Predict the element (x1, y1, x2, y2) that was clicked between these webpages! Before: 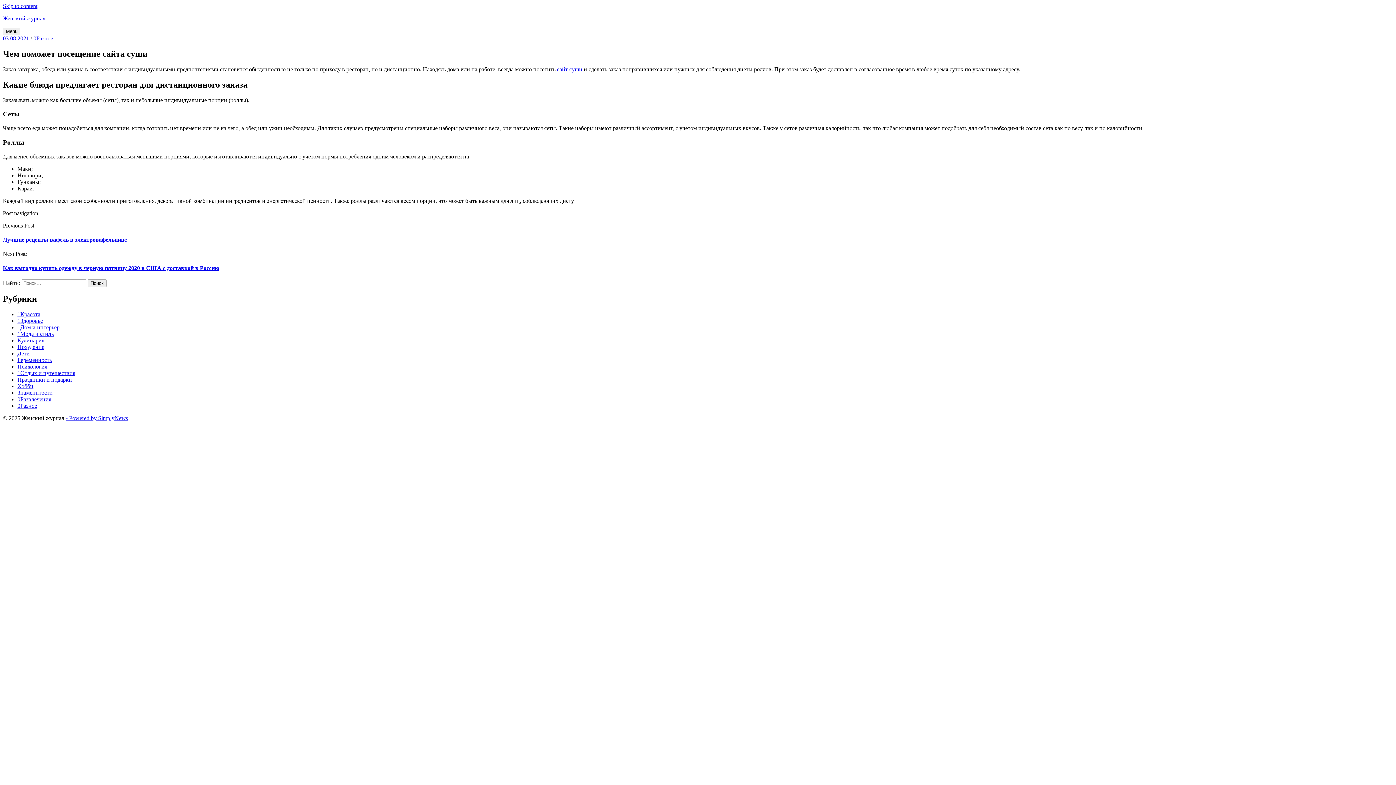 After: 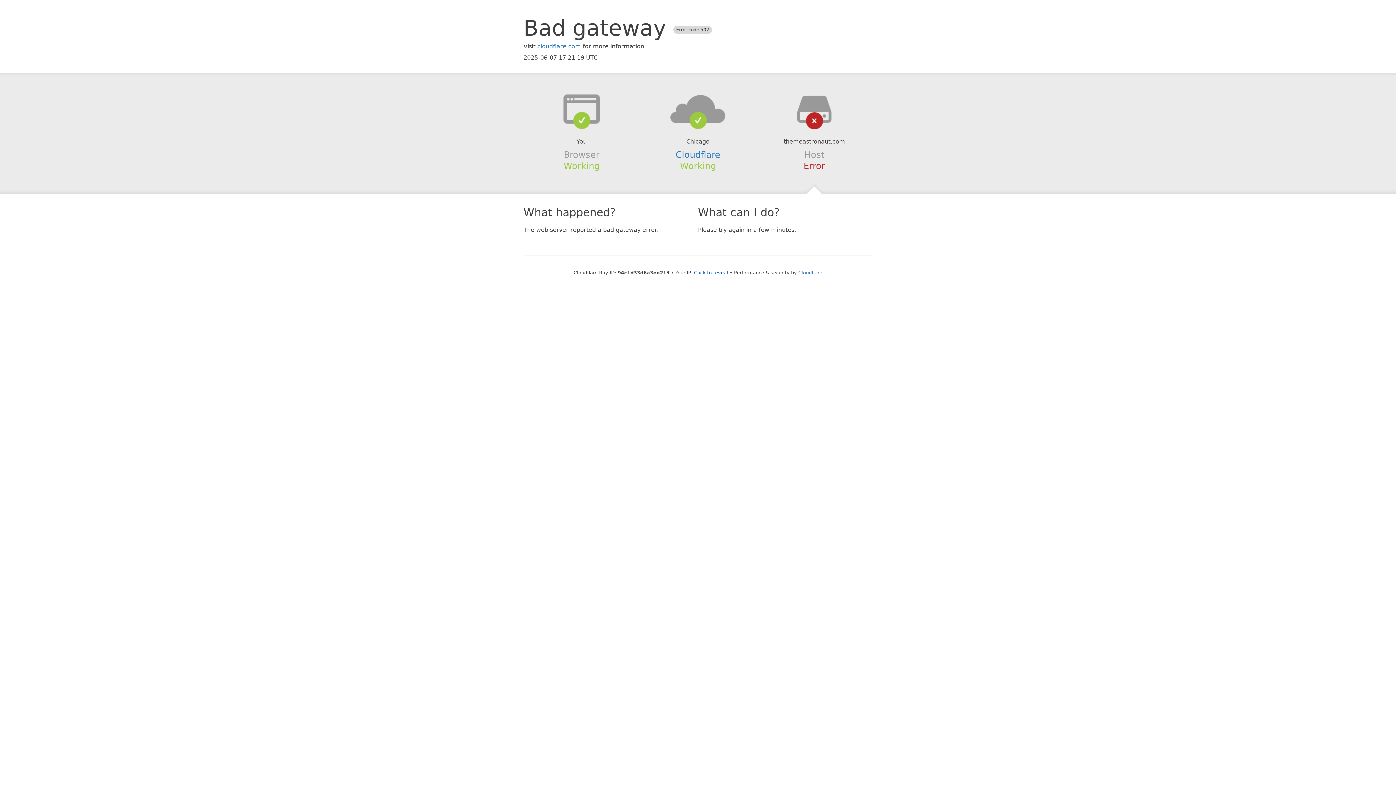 Action: label: - Powered by SimplyNews bbox: (65, 415, 128, 421)